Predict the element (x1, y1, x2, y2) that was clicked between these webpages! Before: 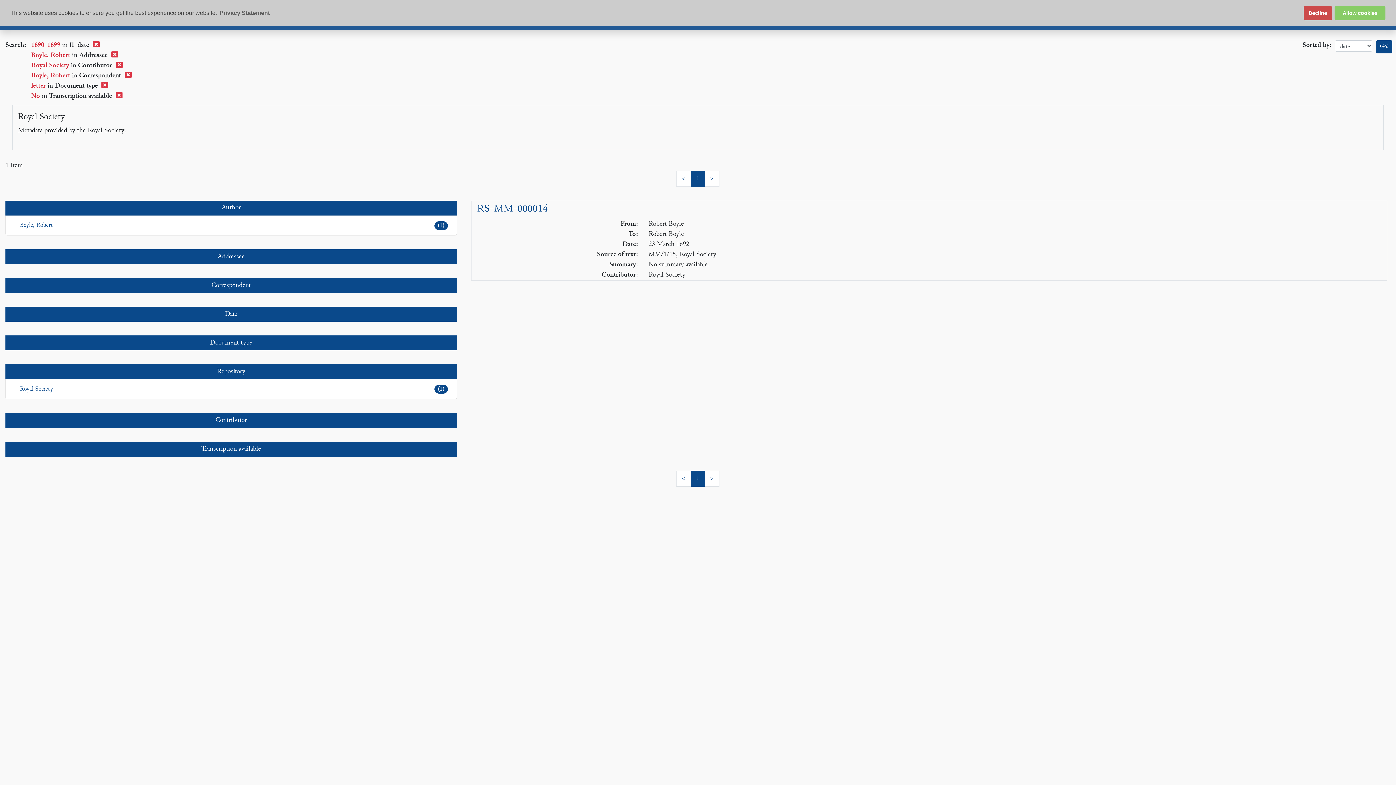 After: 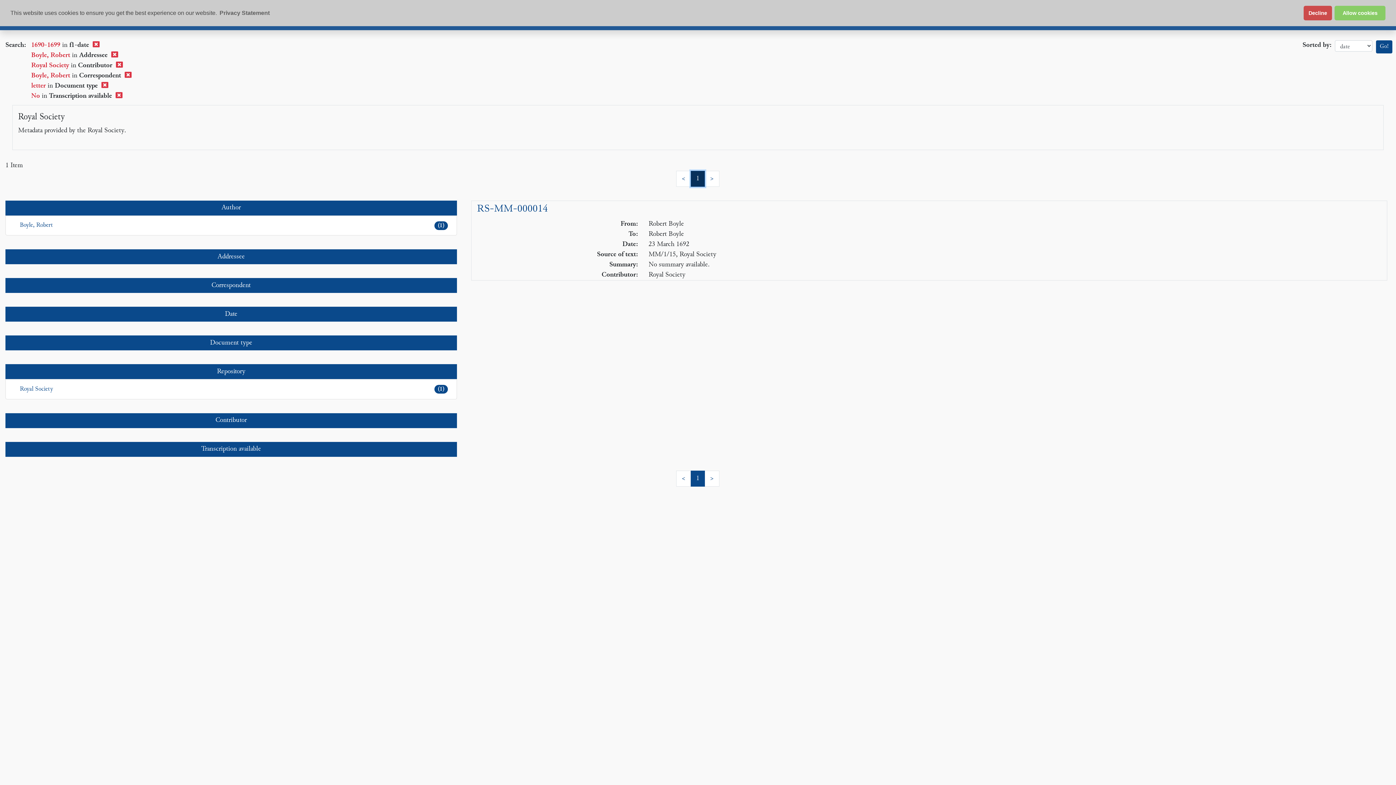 Action: bbox: (690, 170, 705, 186) label: 1